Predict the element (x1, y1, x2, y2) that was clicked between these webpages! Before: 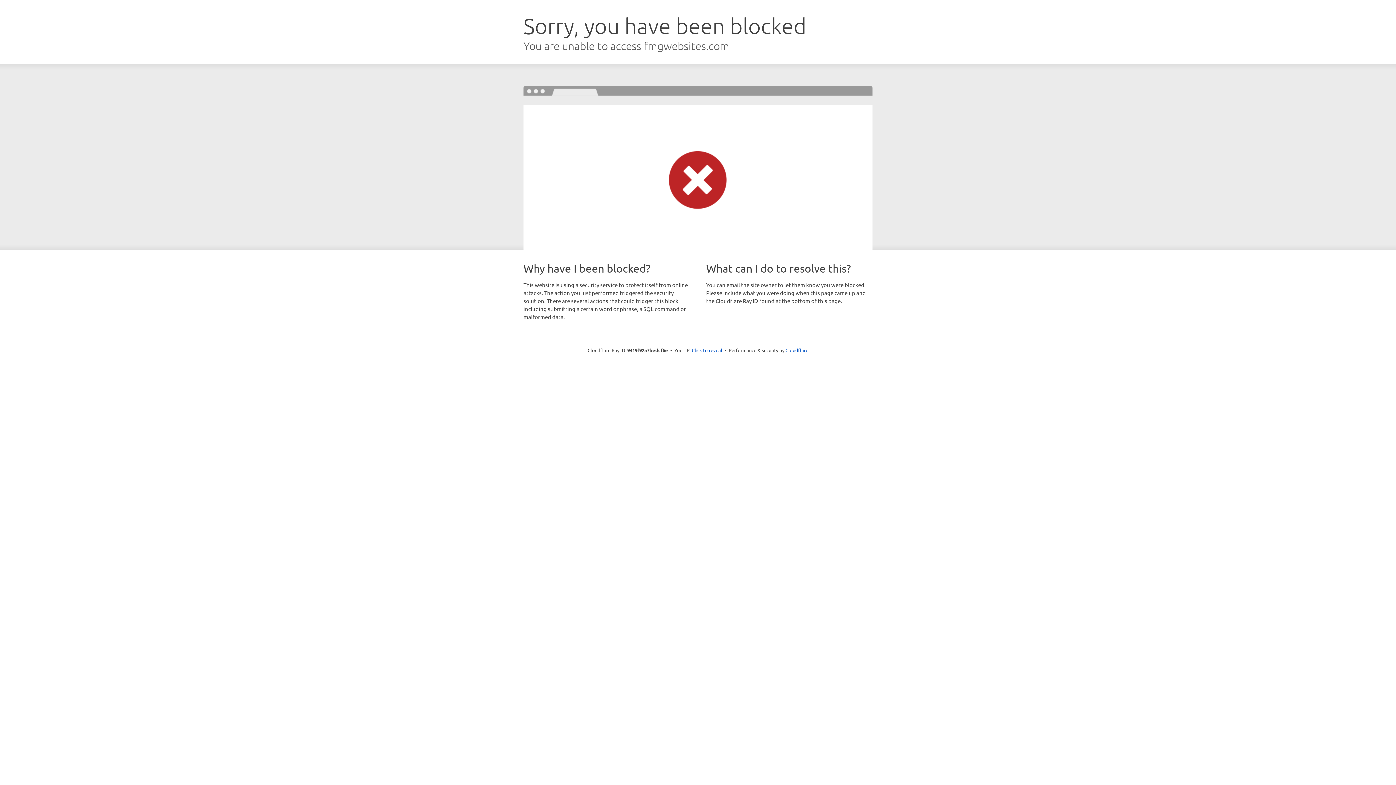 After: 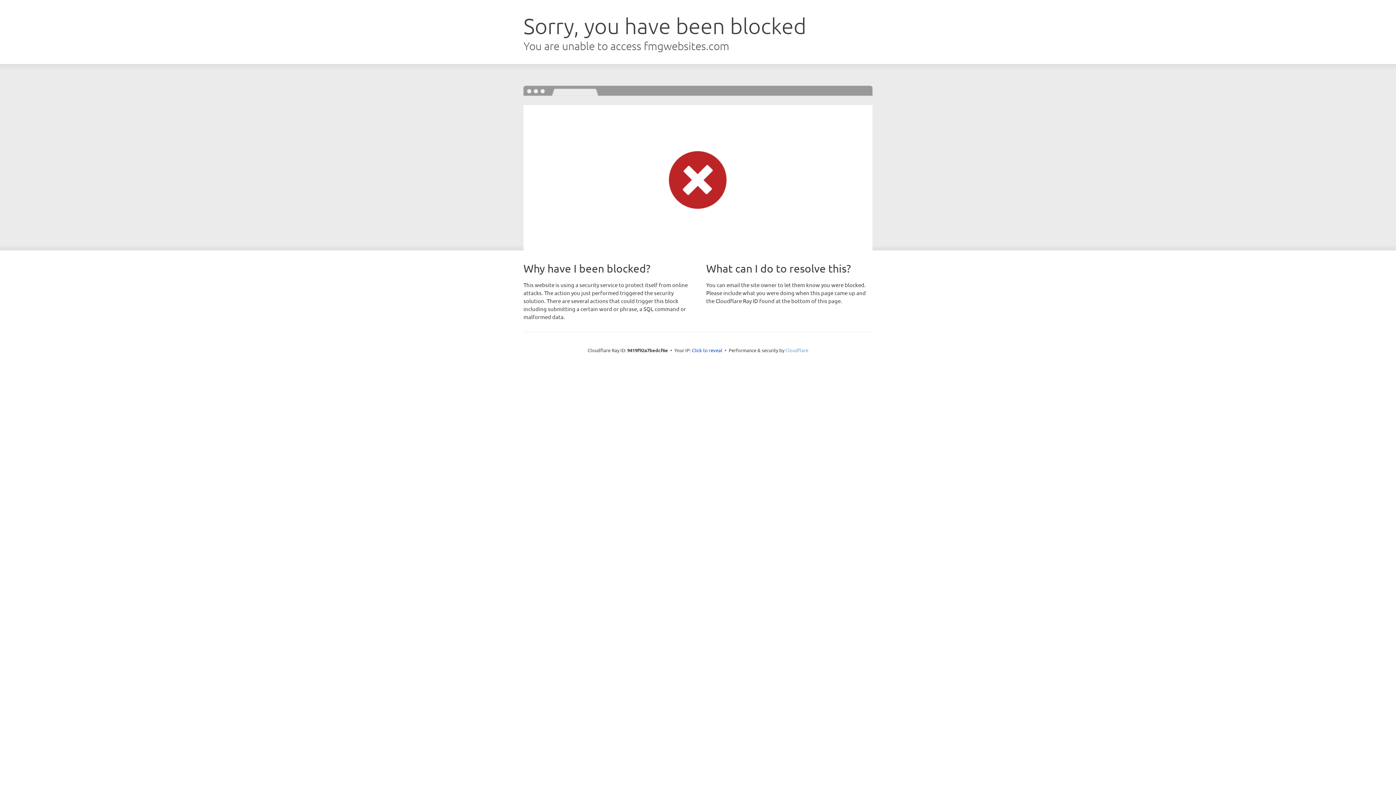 Action: label: Cloudflare bbox: (785, 347, 808, 353)